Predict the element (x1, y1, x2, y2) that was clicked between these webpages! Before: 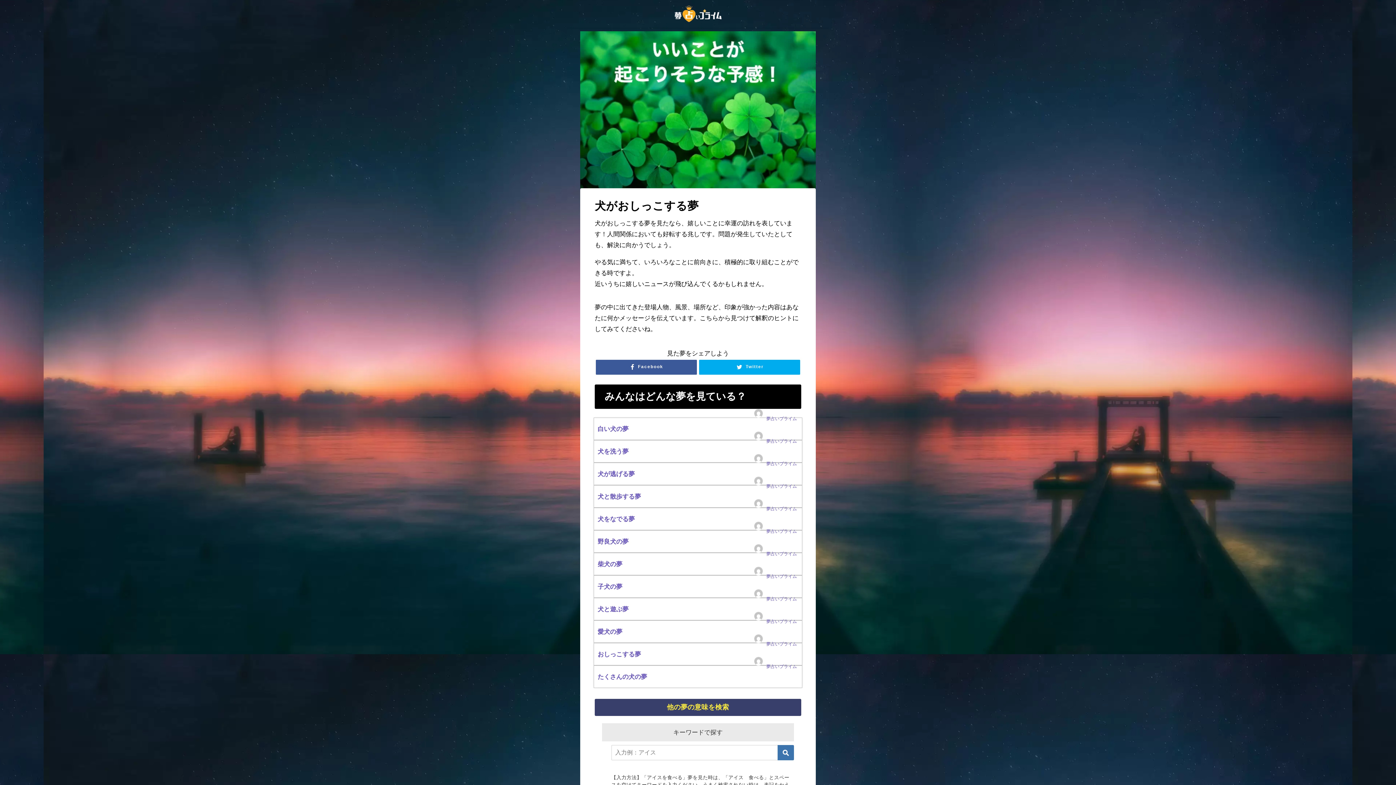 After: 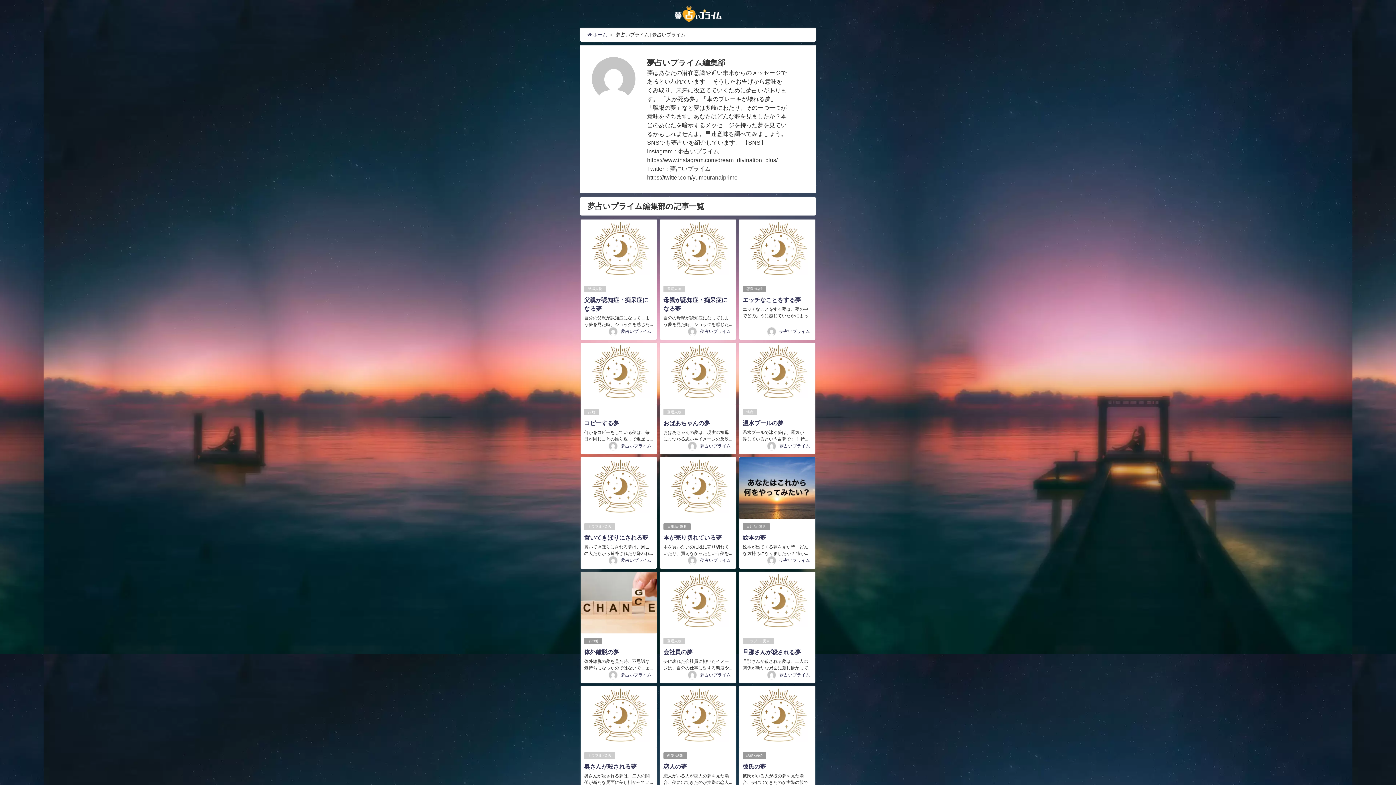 Action: label: 夢占いプライム bbox: (766, 574, 797, 578)